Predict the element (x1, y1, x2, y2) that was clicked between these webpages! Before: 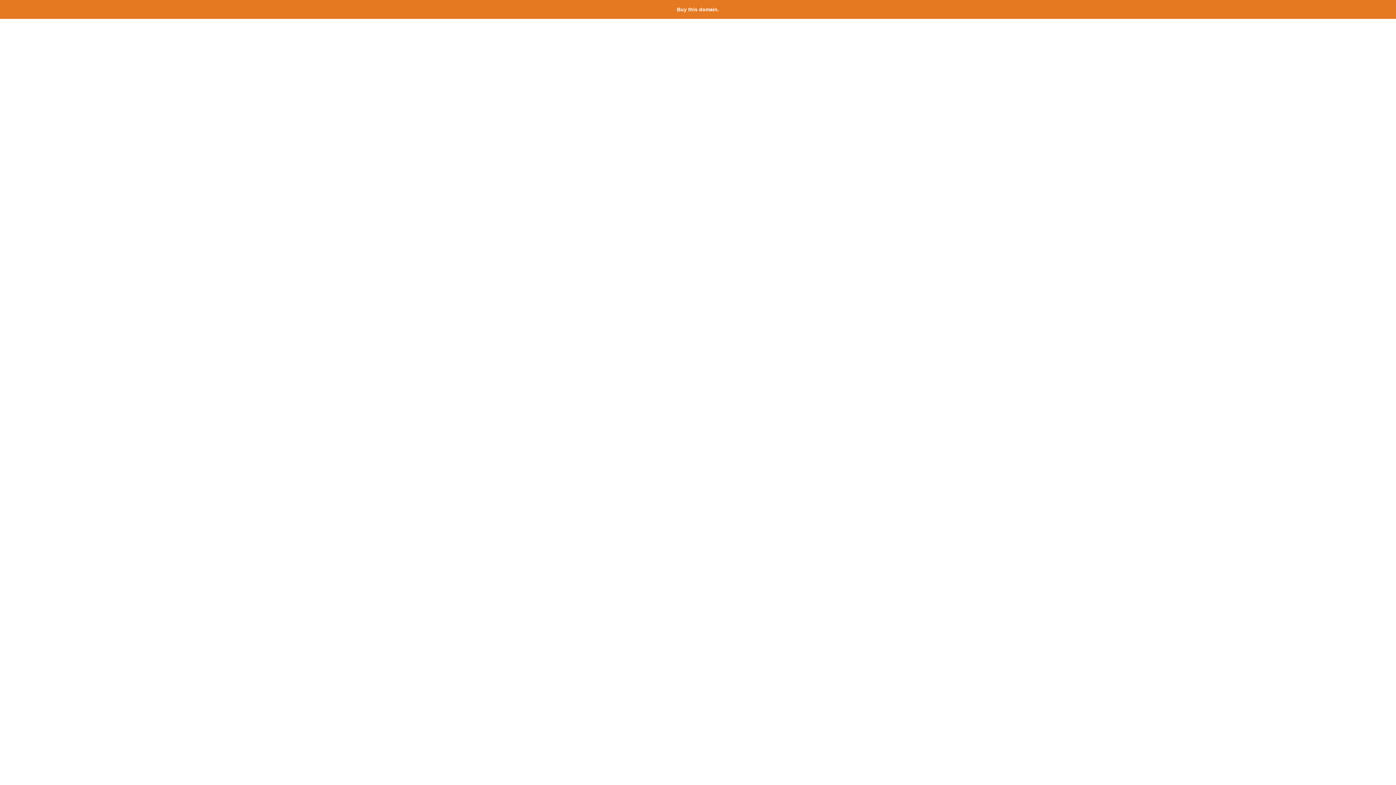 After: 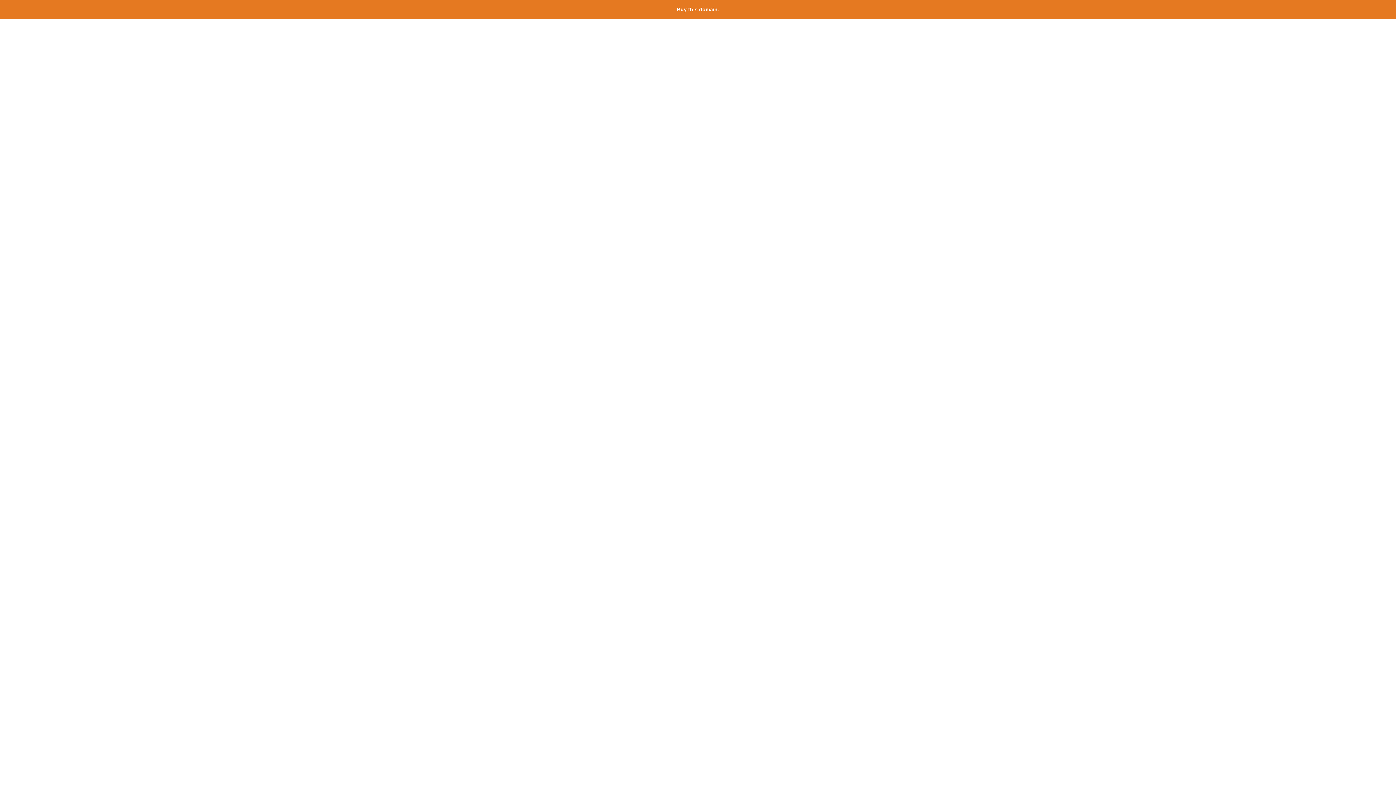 Action: bbox: (677, 6, 719, 12) label: Buy this domain.